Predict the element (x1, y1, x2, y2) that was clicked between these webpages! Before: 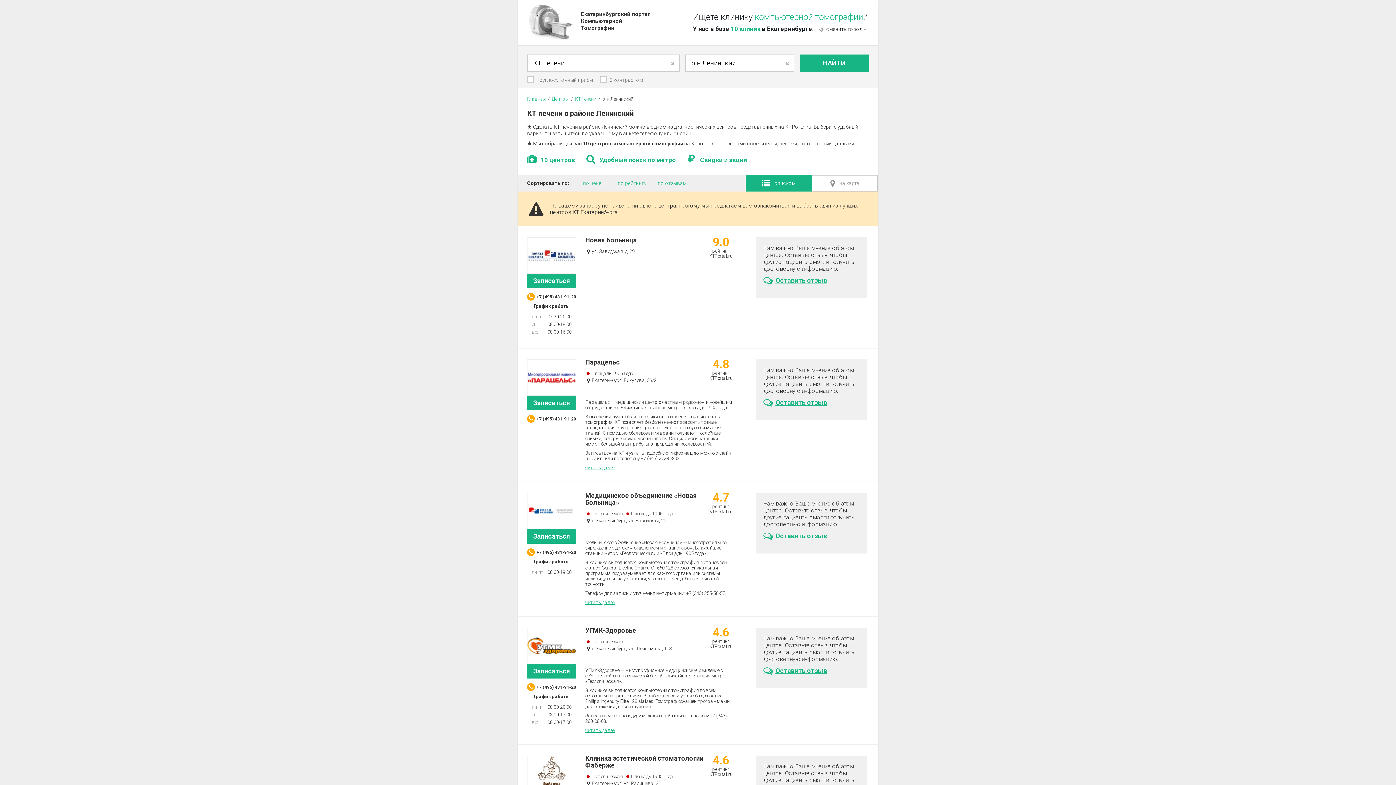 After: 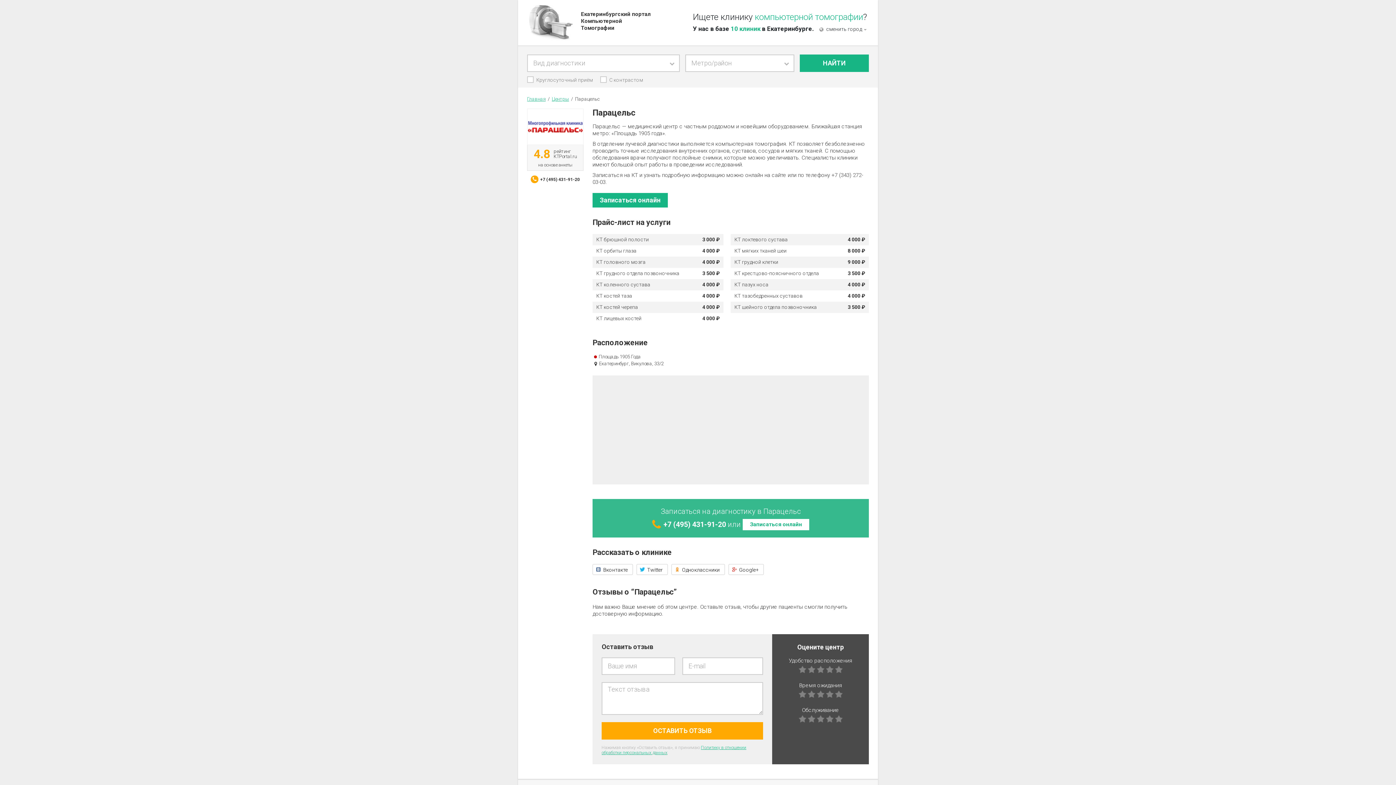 Action: bbox: (585, 465, 614, 470) label: читать далее